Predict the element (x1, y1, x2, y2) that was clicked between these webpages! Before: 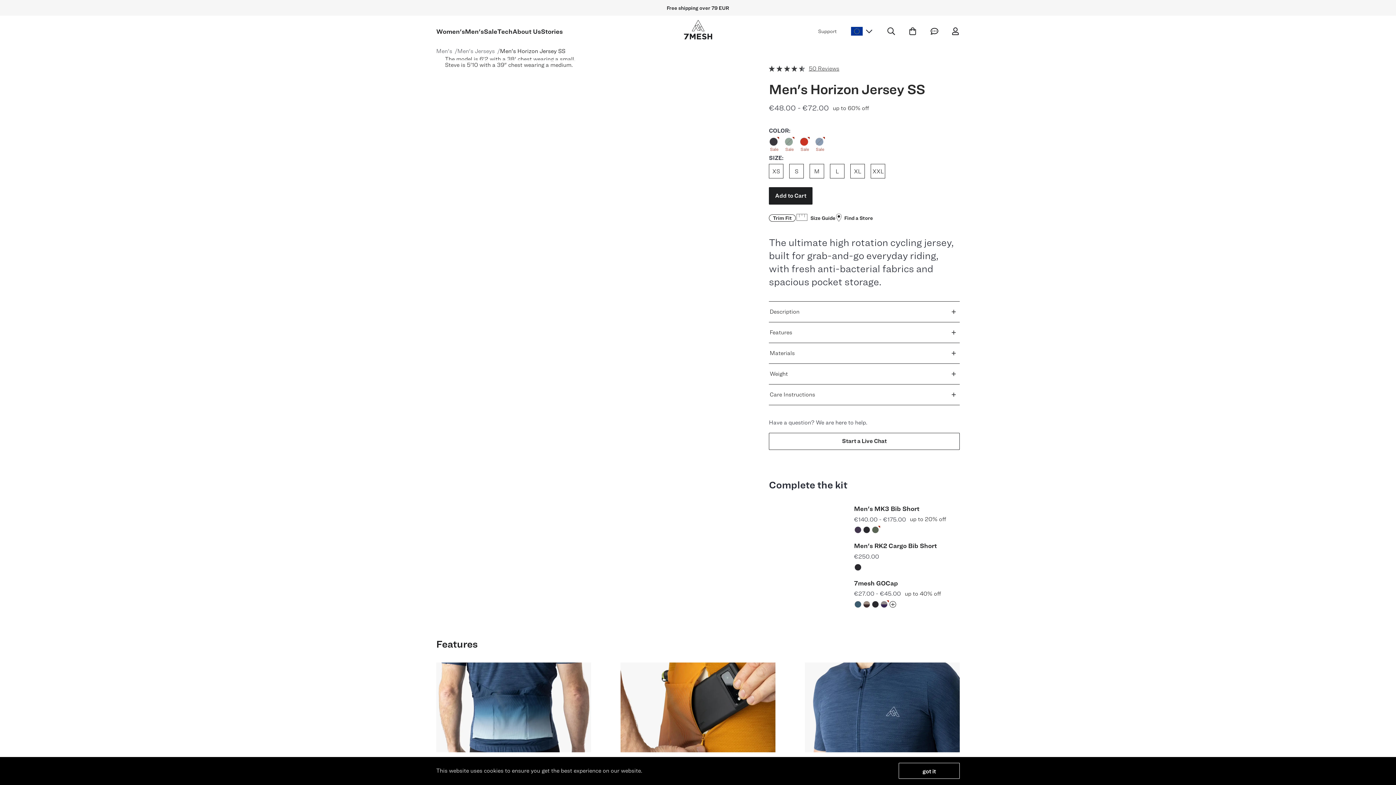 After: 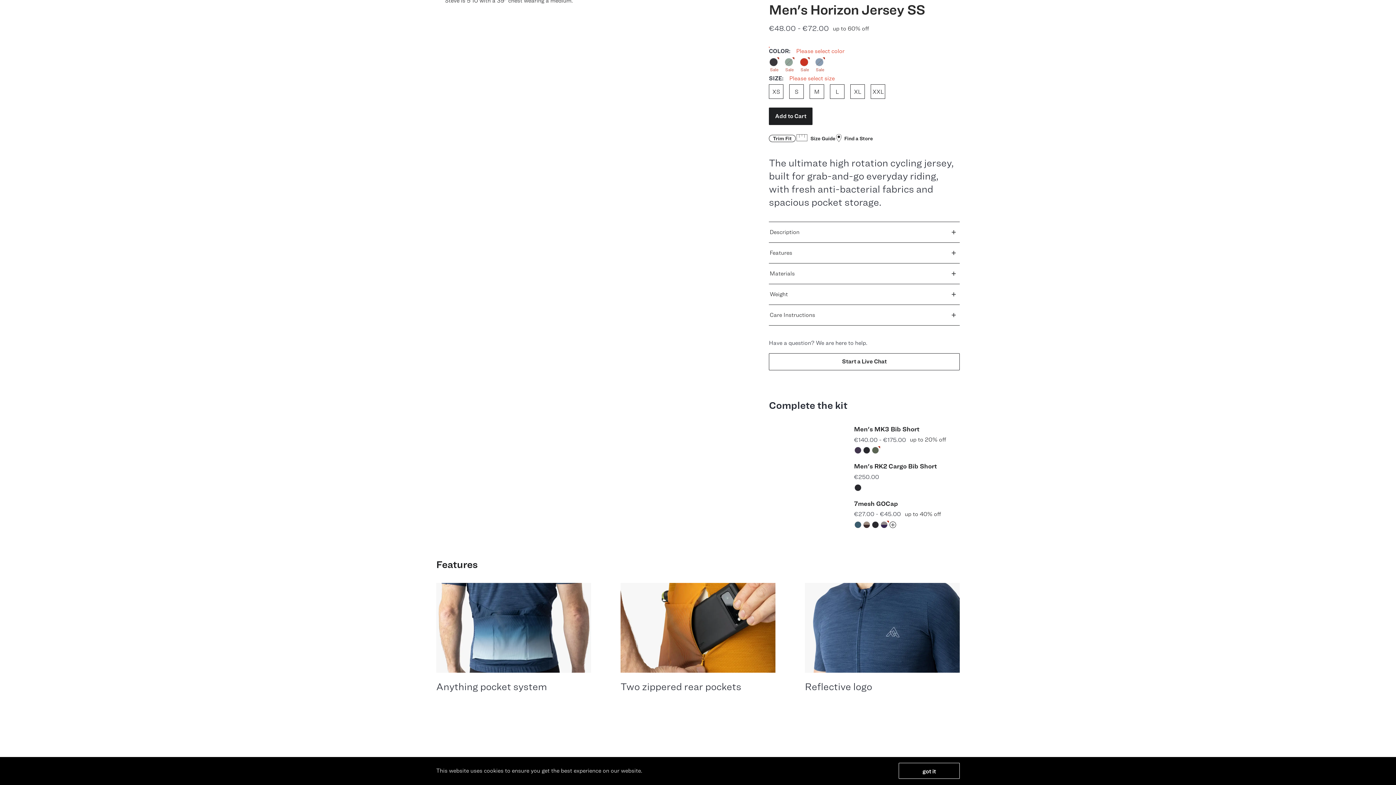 Action: bbox: (916, 53, 960, 70) label: Add to Cart